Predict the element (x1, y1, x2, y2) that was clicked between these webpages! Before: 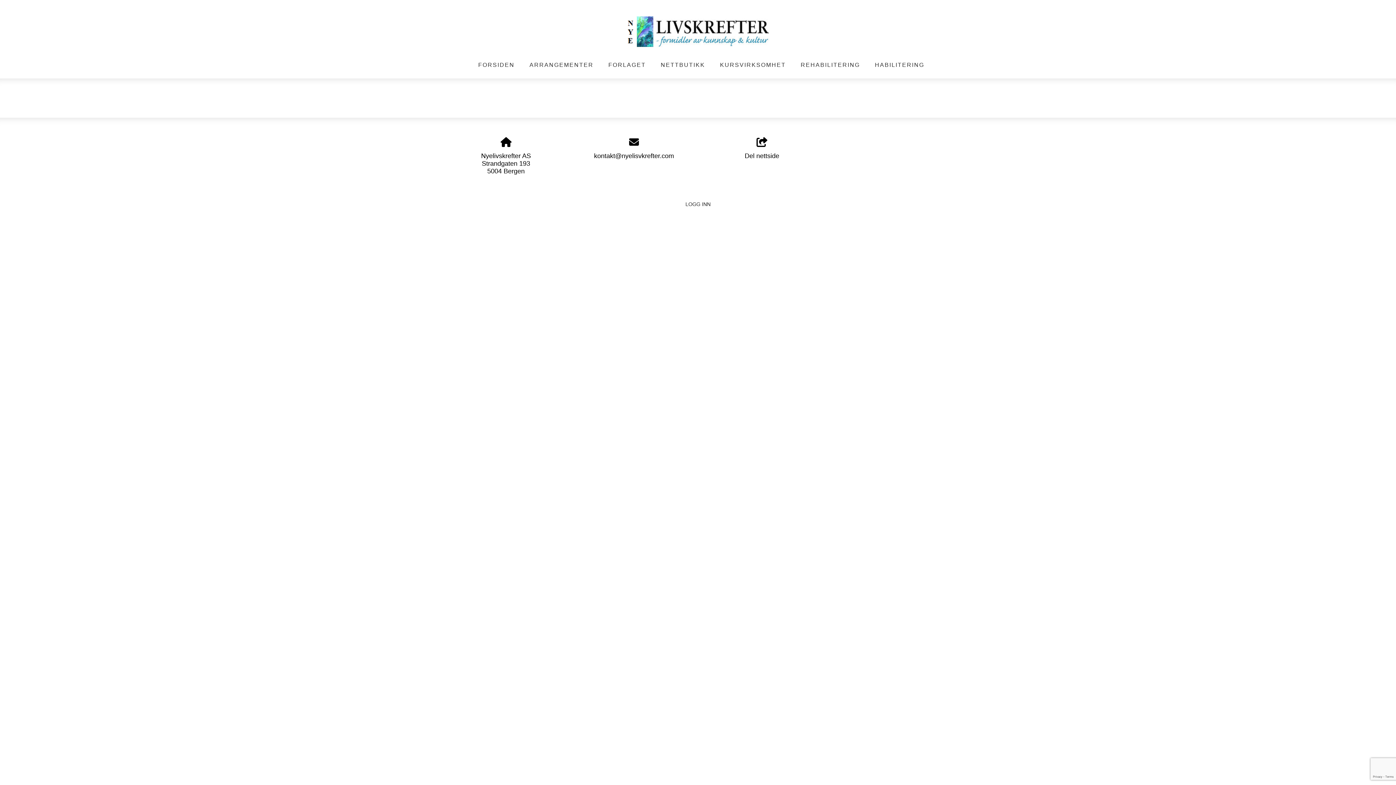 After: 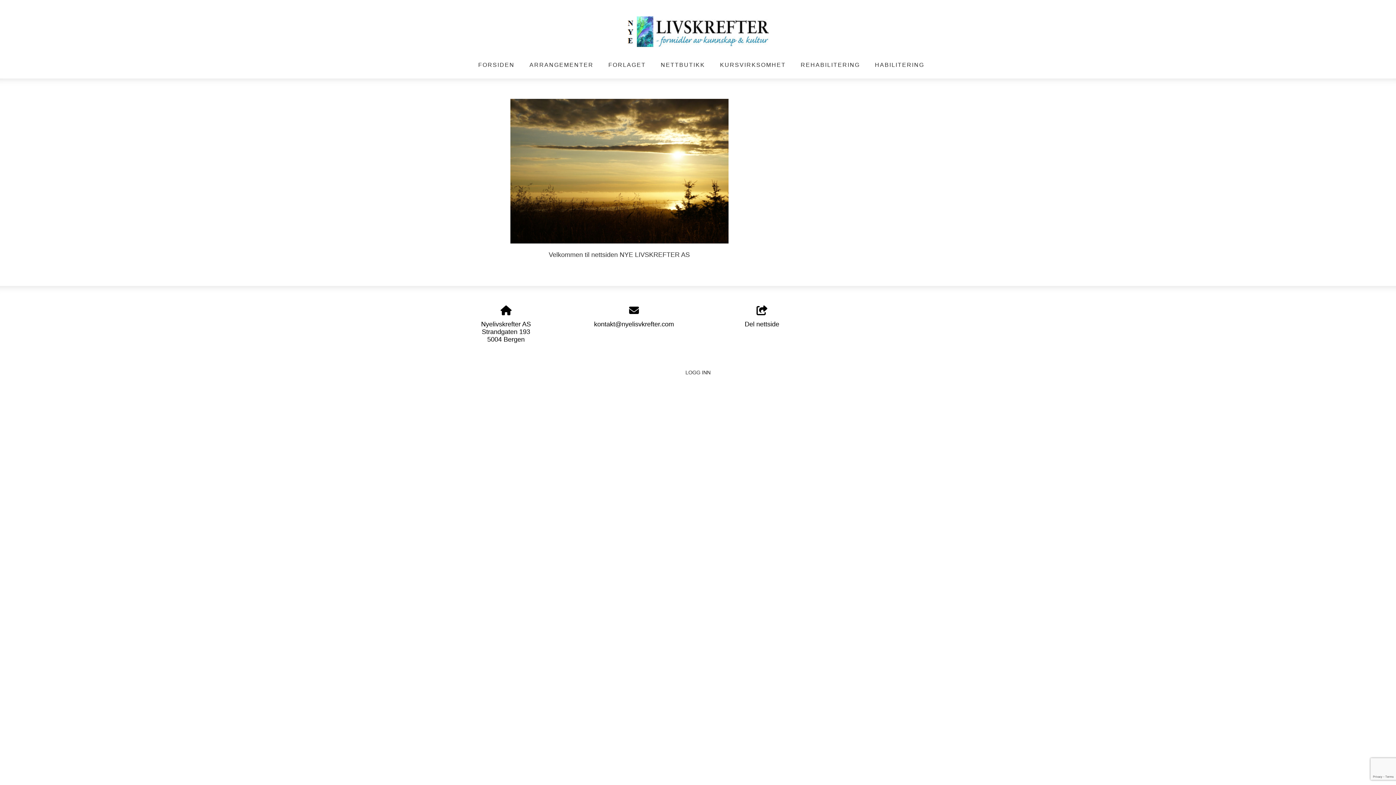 Action: bbox: (625, 43, 770, 50)